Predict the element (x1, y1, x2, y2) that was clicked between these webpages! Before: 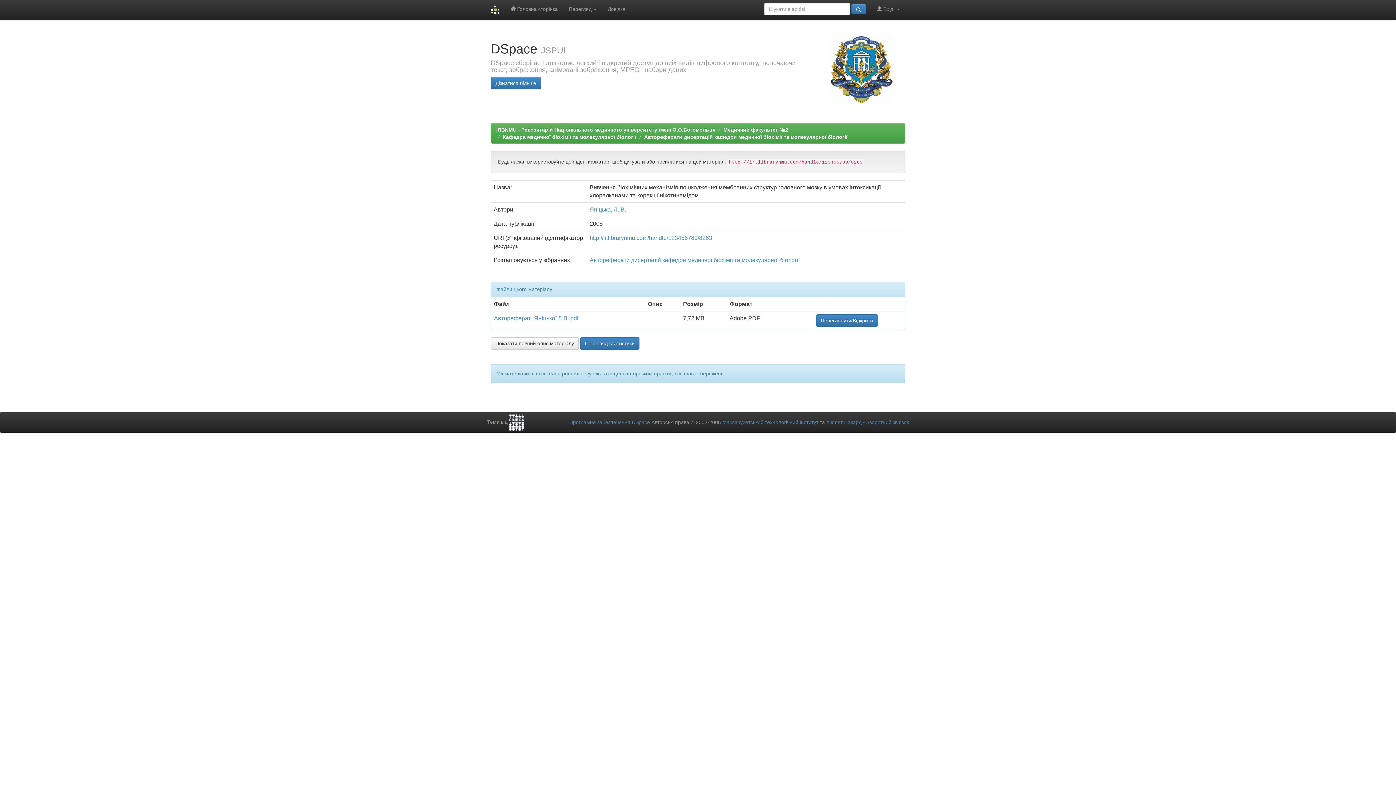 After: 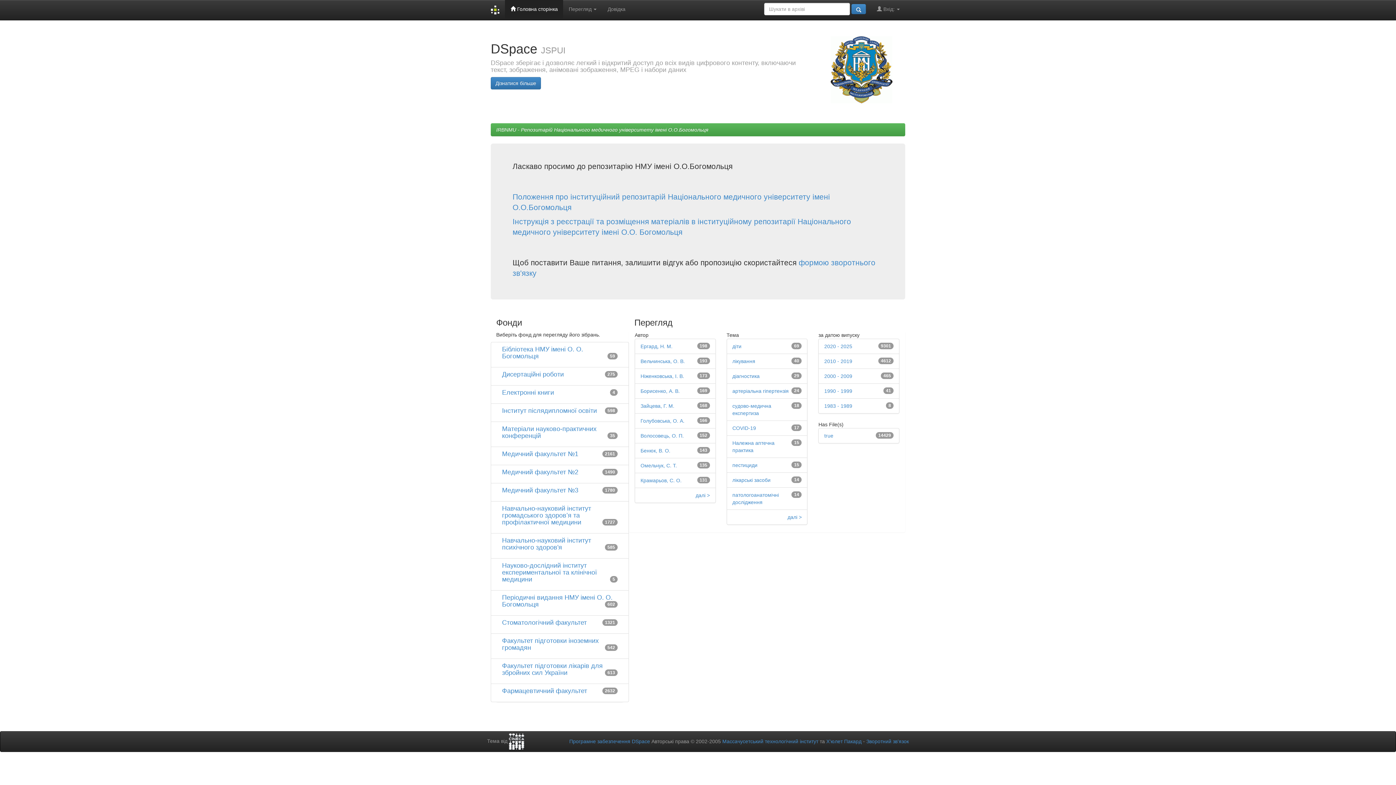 Action: label:  Головна сторінка bbox: (505, 0, 563, 18)